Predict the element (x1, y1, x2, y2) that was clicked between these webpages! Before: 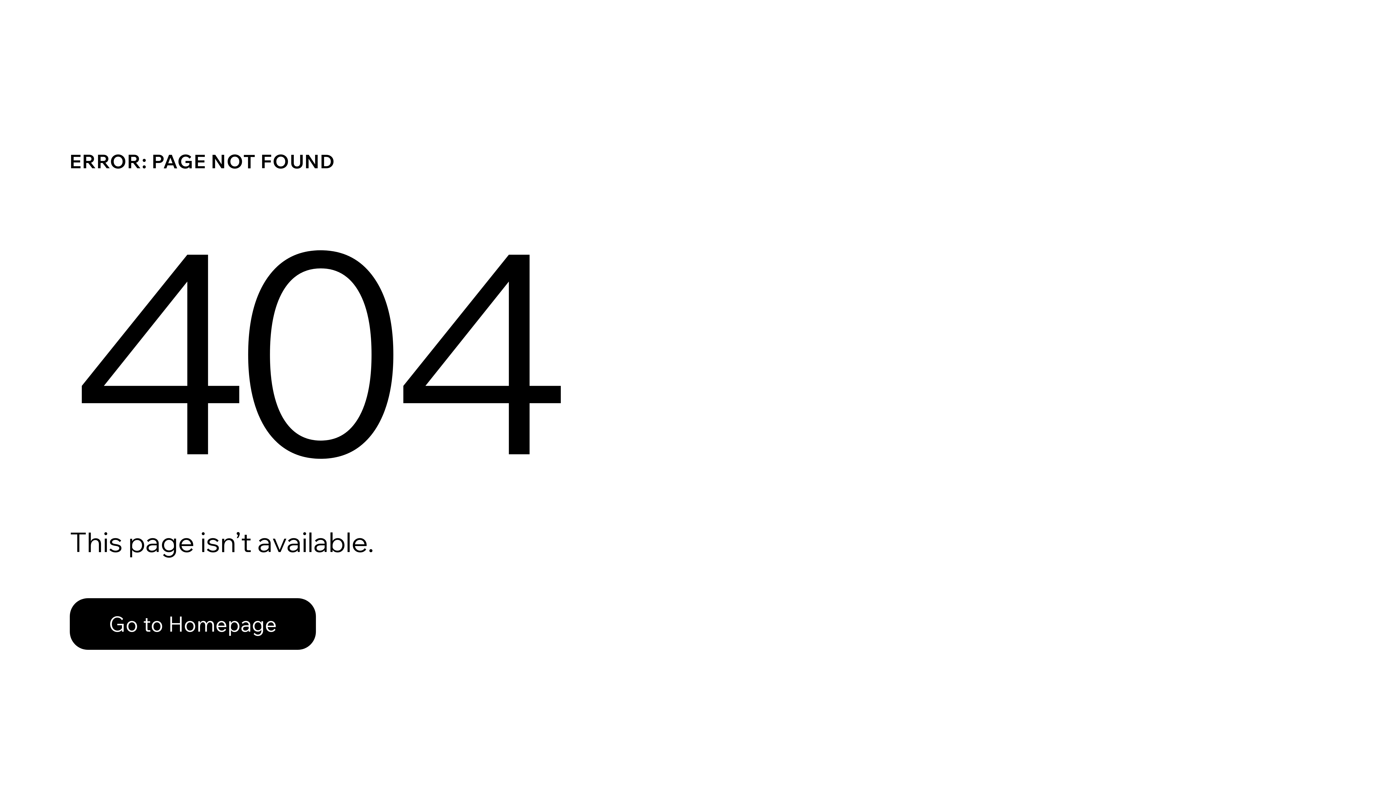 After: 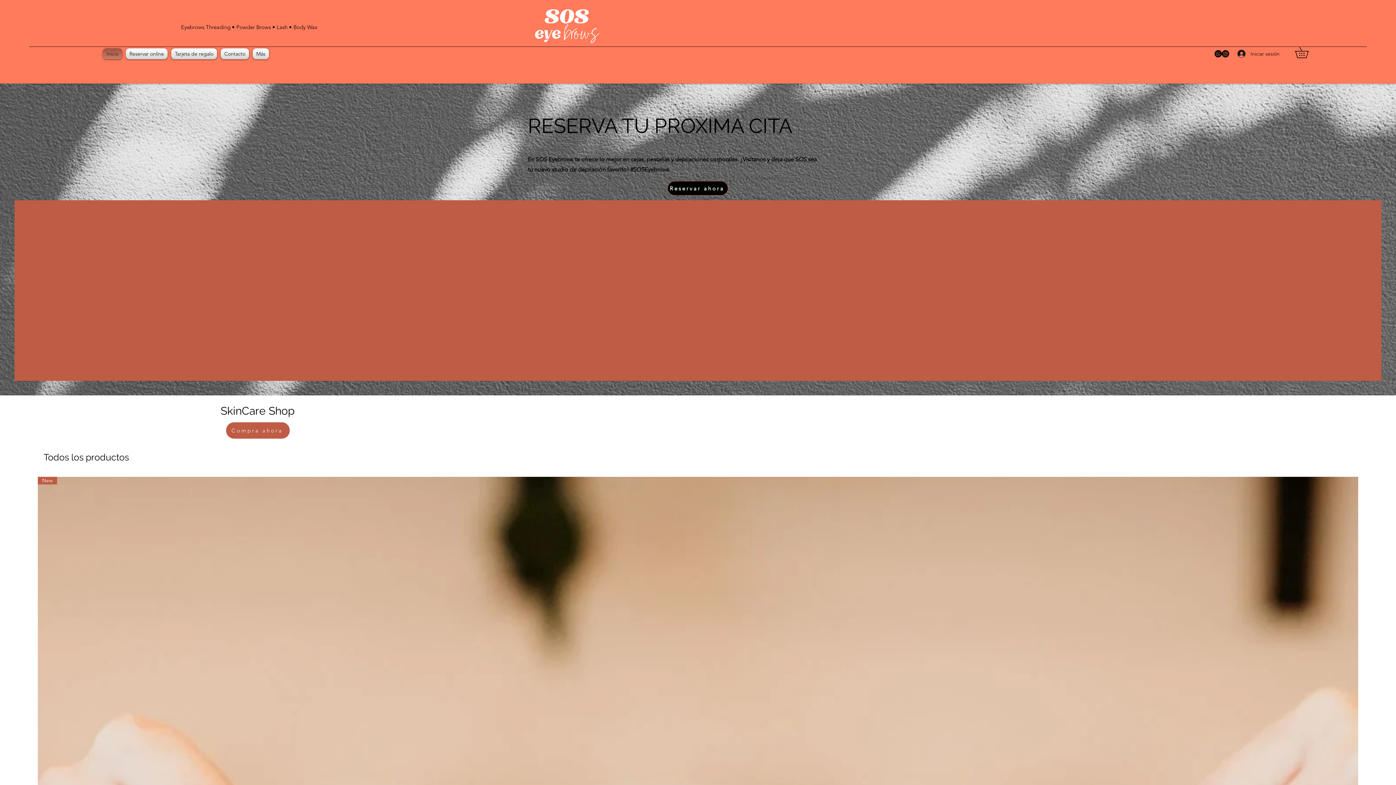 Action: bbox: (69, 582, 768, 659) label: Go to Homepage